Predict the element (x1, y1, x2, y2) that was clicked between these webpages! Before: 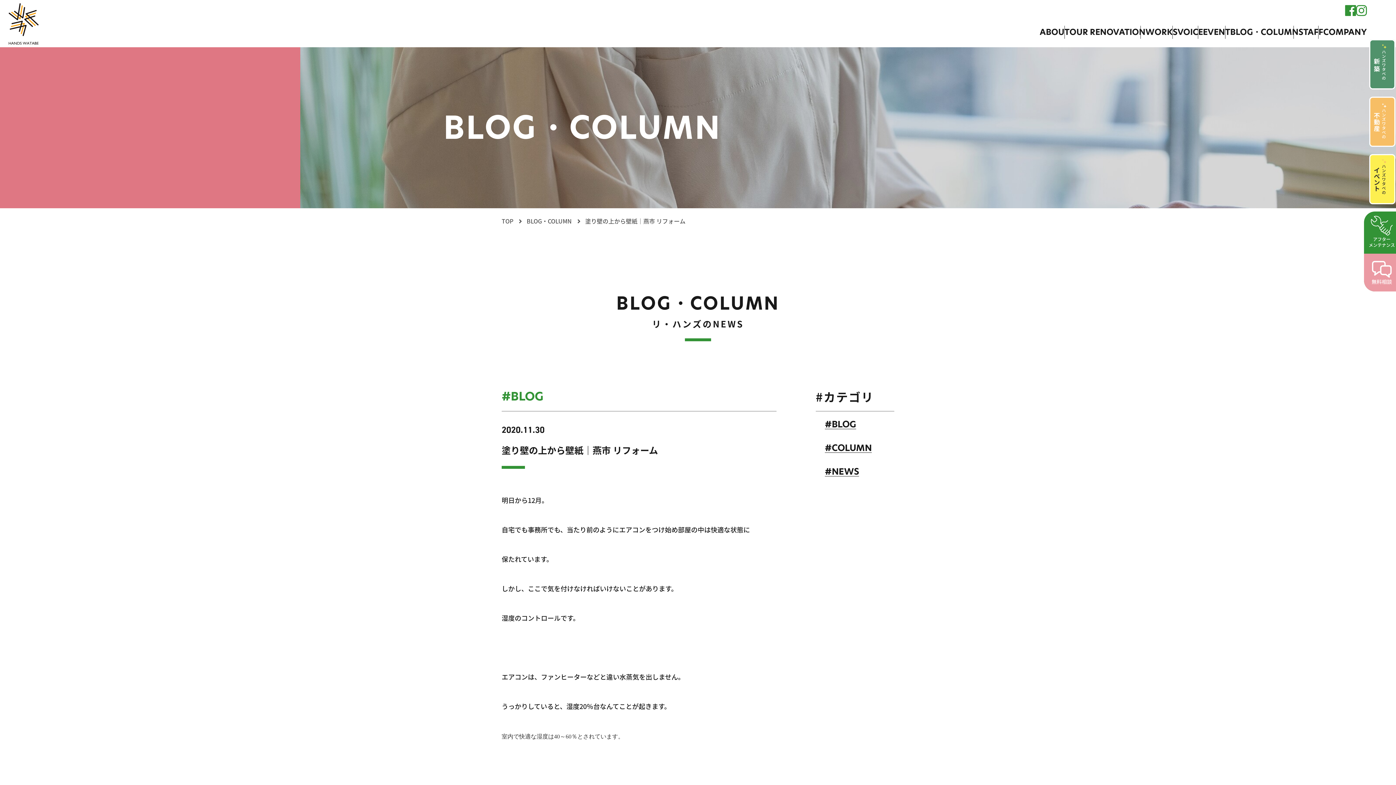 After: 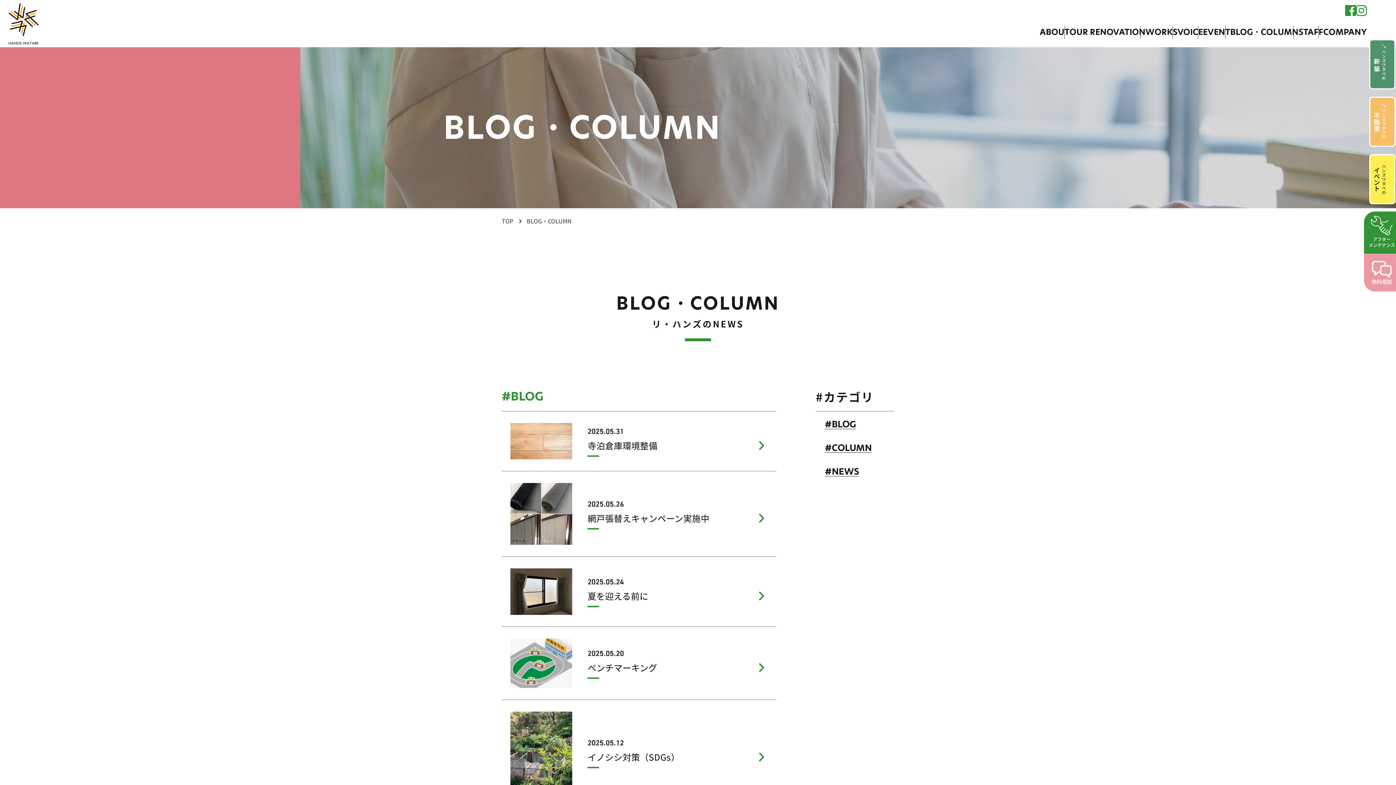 Action: bbox: (825, 420, 856, 429) label: BLOG